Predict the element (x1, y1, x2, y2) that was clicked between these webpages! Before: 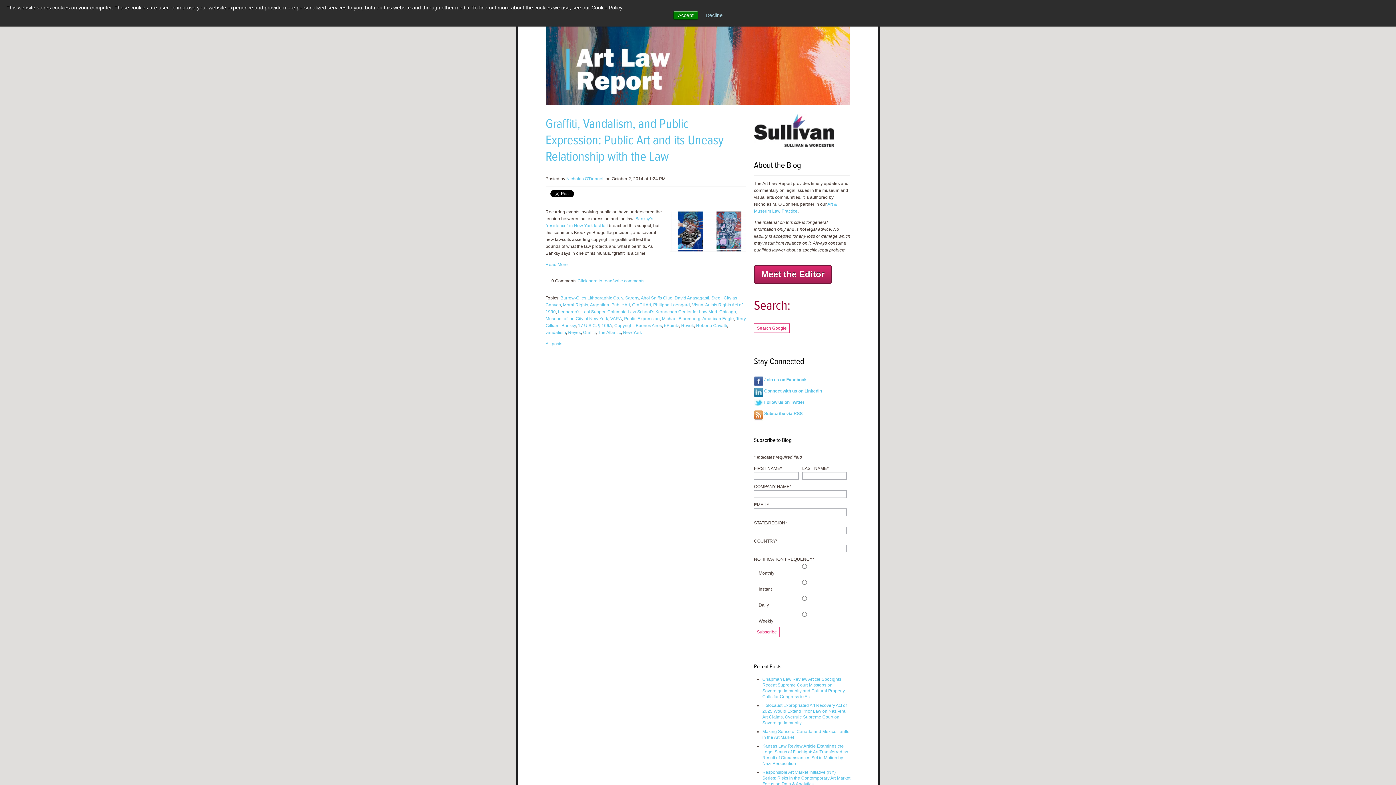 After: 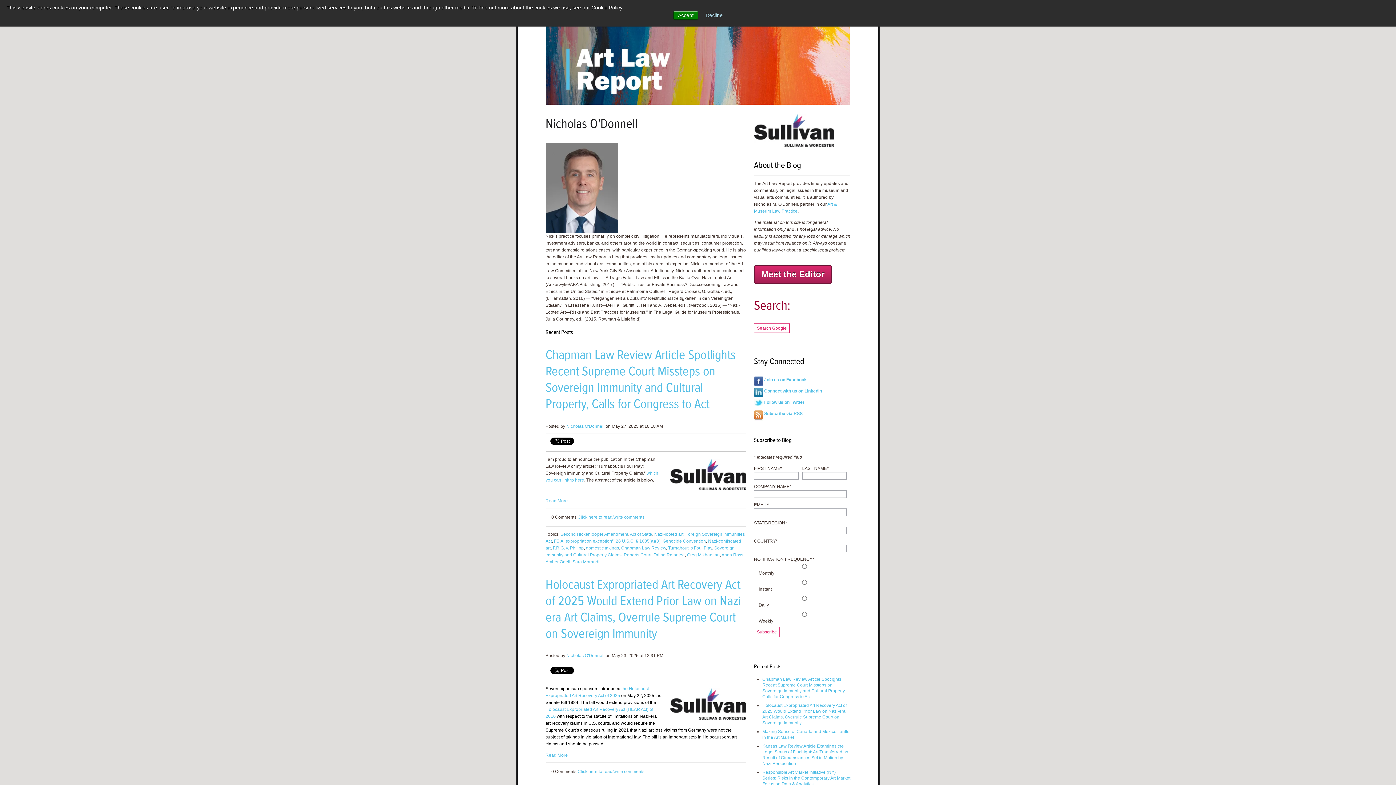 Action: label: Nicholas O'Donnell bbox: (566, 176, 604, 181)